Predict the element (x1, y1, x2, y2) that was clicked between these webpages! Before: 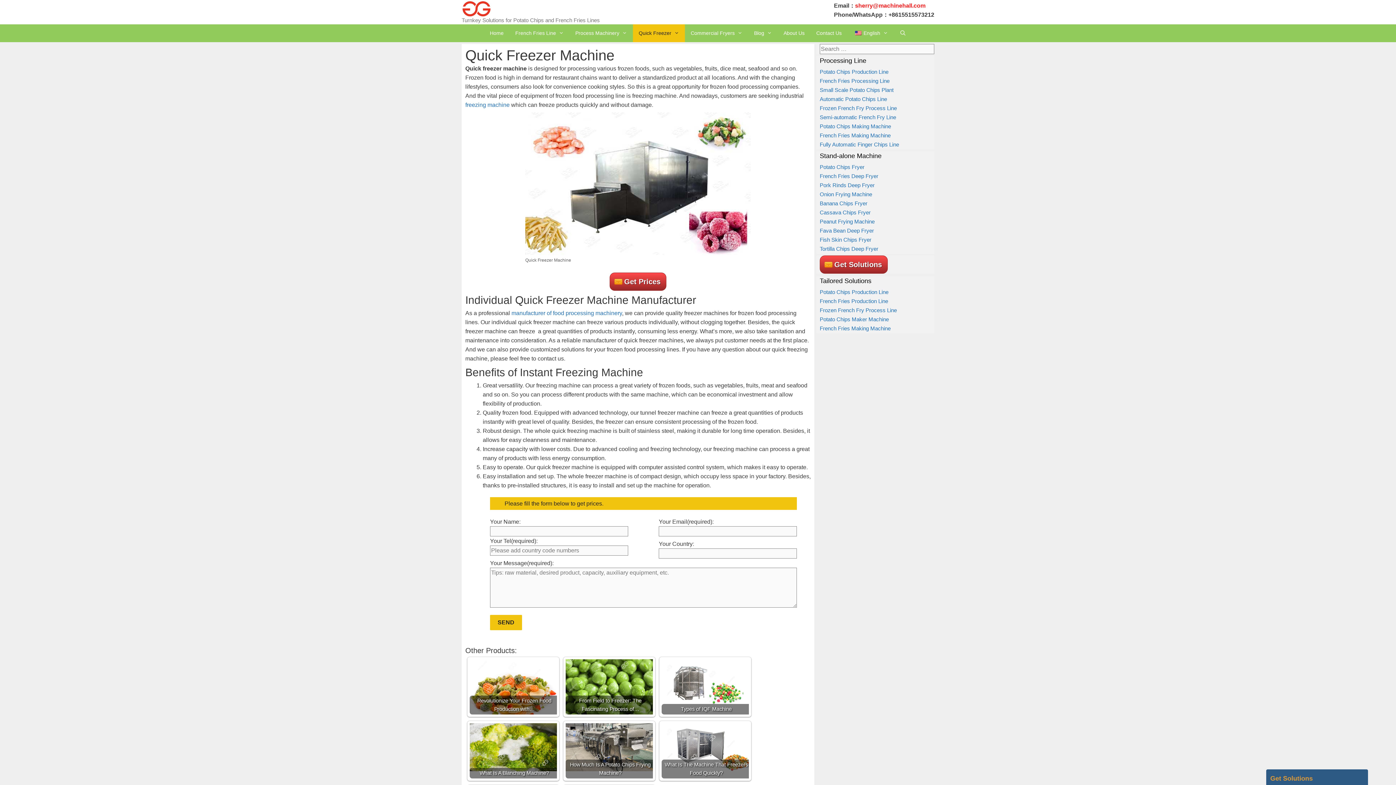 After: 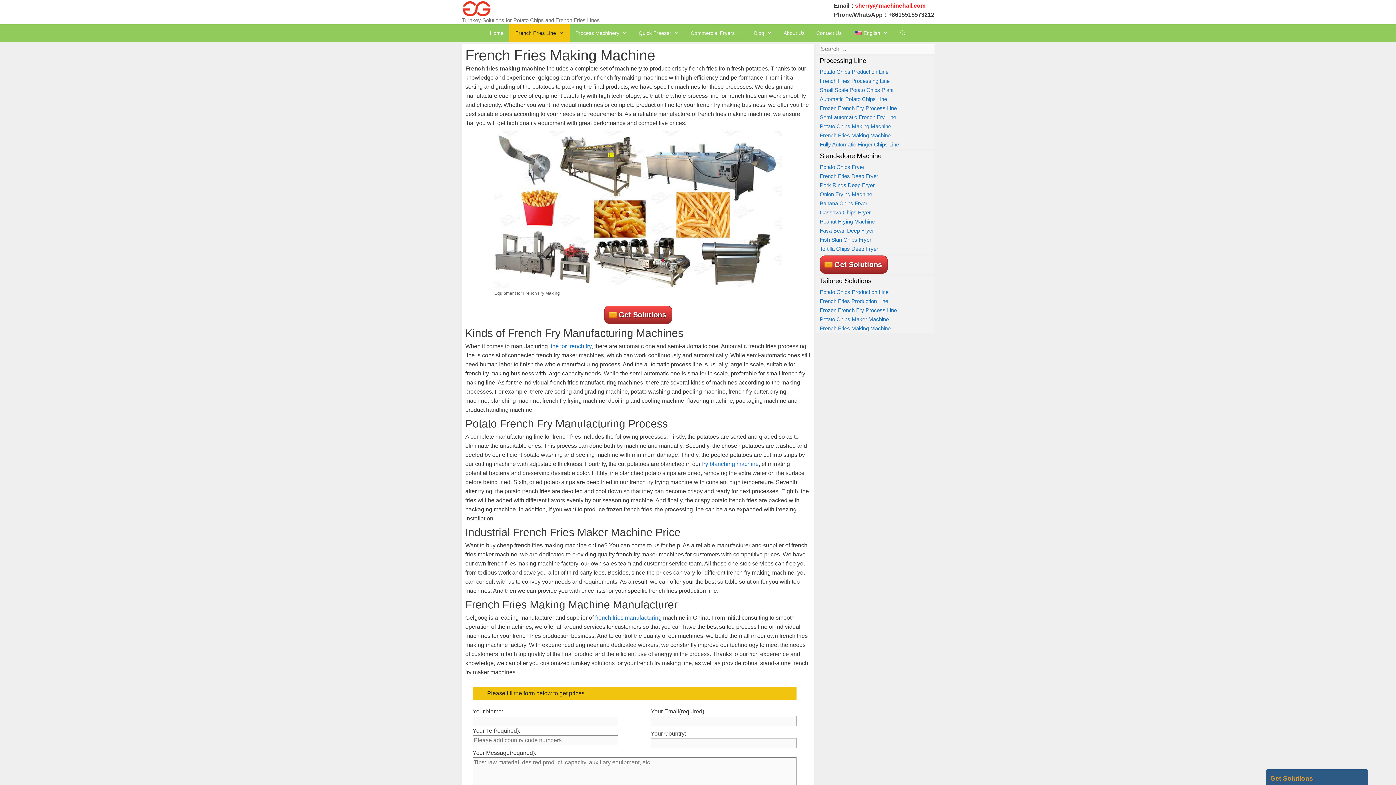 Action: bbox: (820, 325, 890, 331) label: French Fries Making Machine